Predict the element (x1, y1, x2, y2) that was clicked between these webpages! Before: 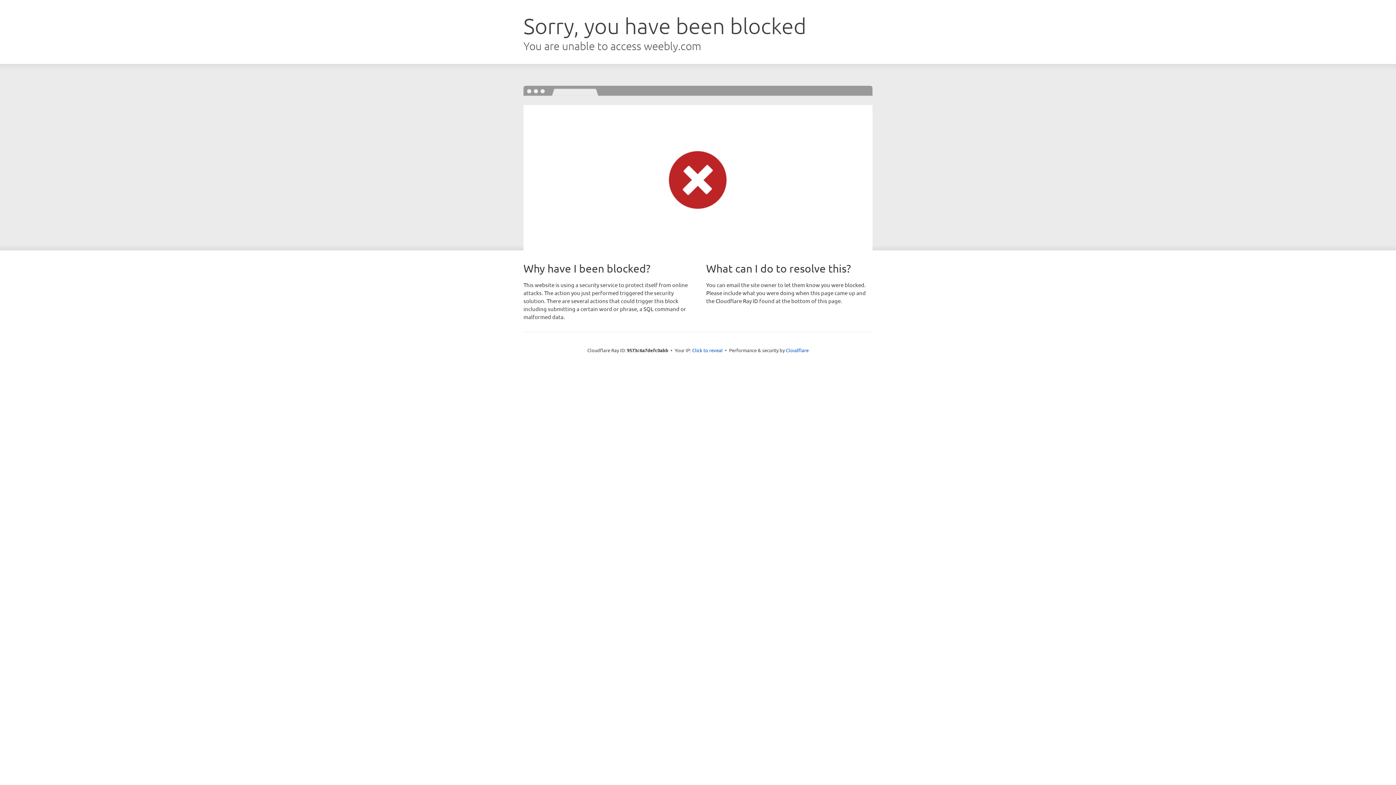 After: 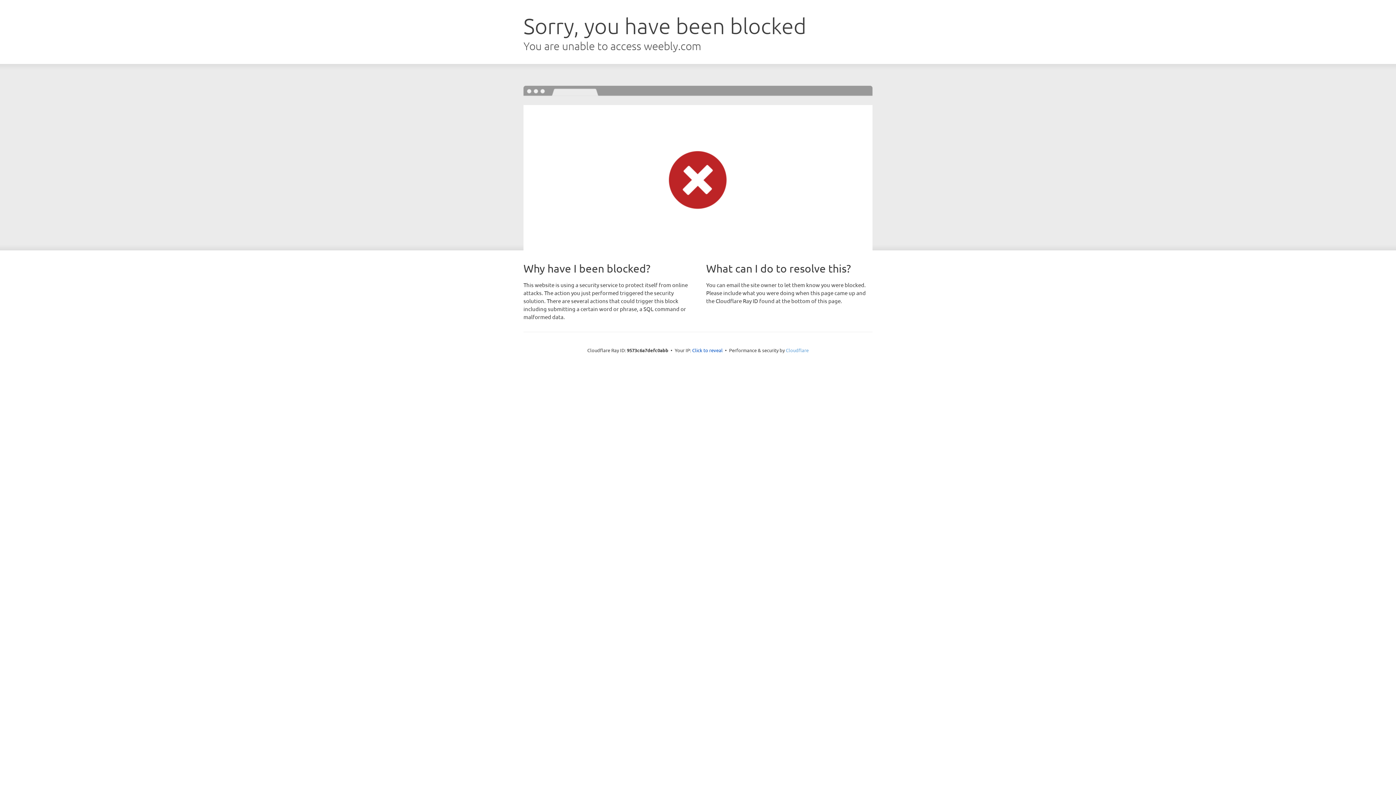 Action: label: Cloudflare bbox: (786, 347, 808, 353)